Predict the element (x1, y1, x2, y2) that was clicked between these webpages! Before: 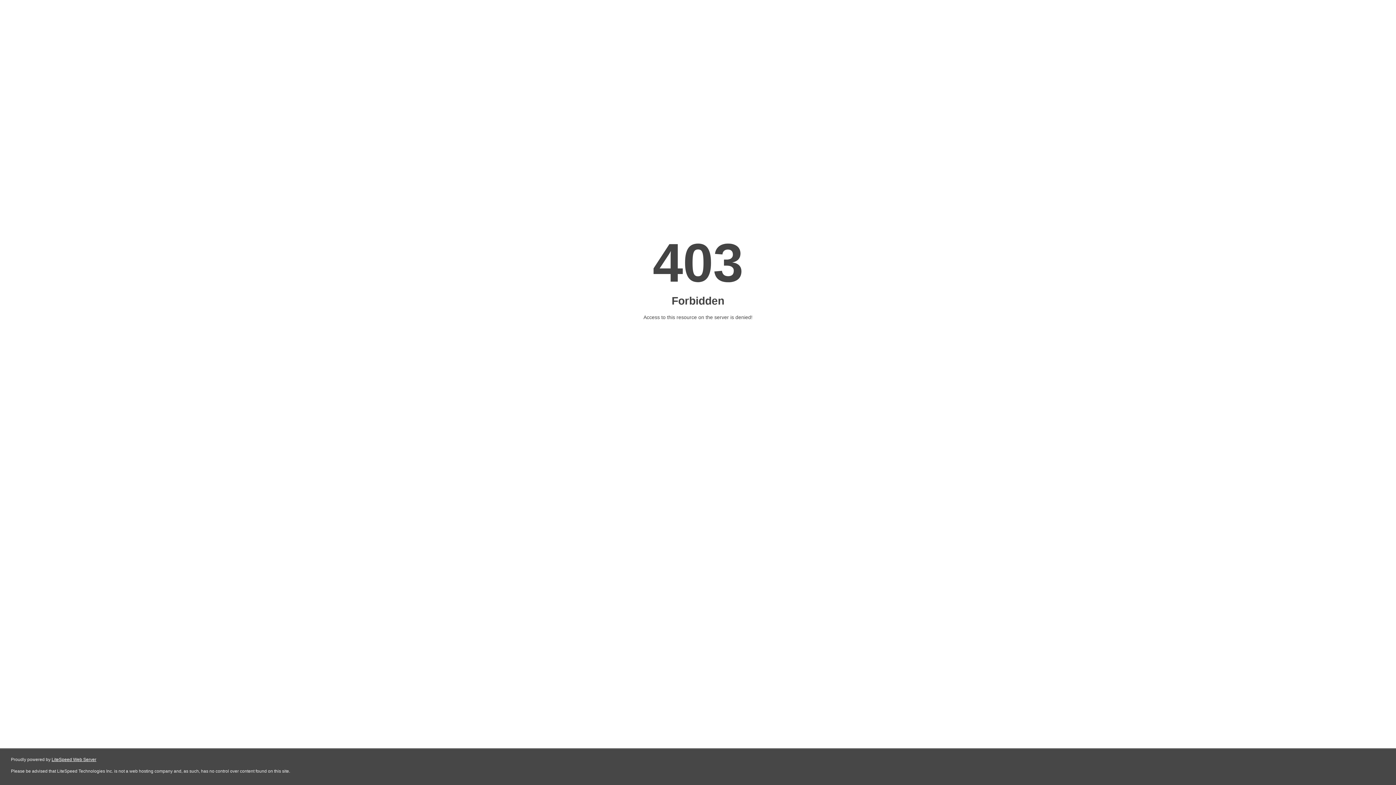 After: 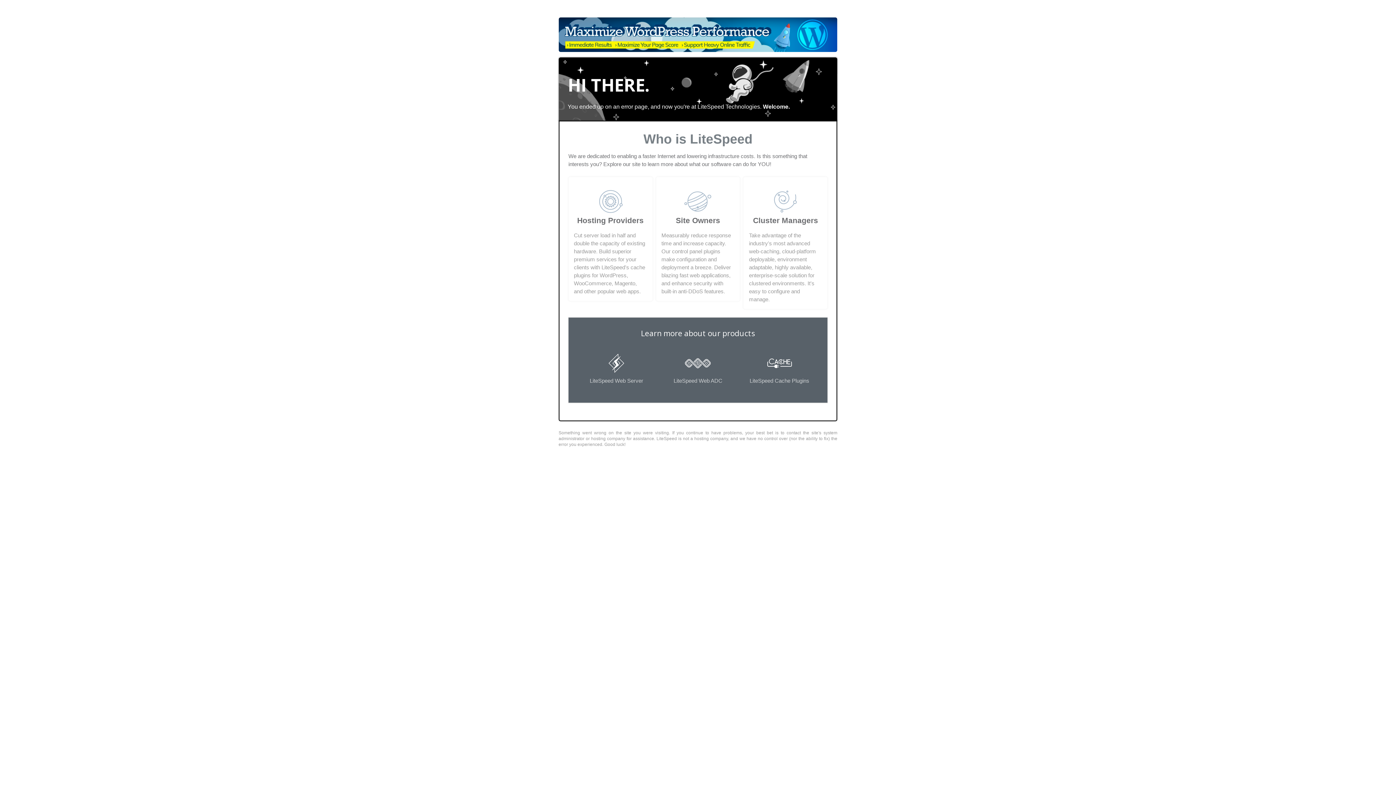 Action: label: LiteSpeed Web Server bbox: (51, 757, 96, 762)